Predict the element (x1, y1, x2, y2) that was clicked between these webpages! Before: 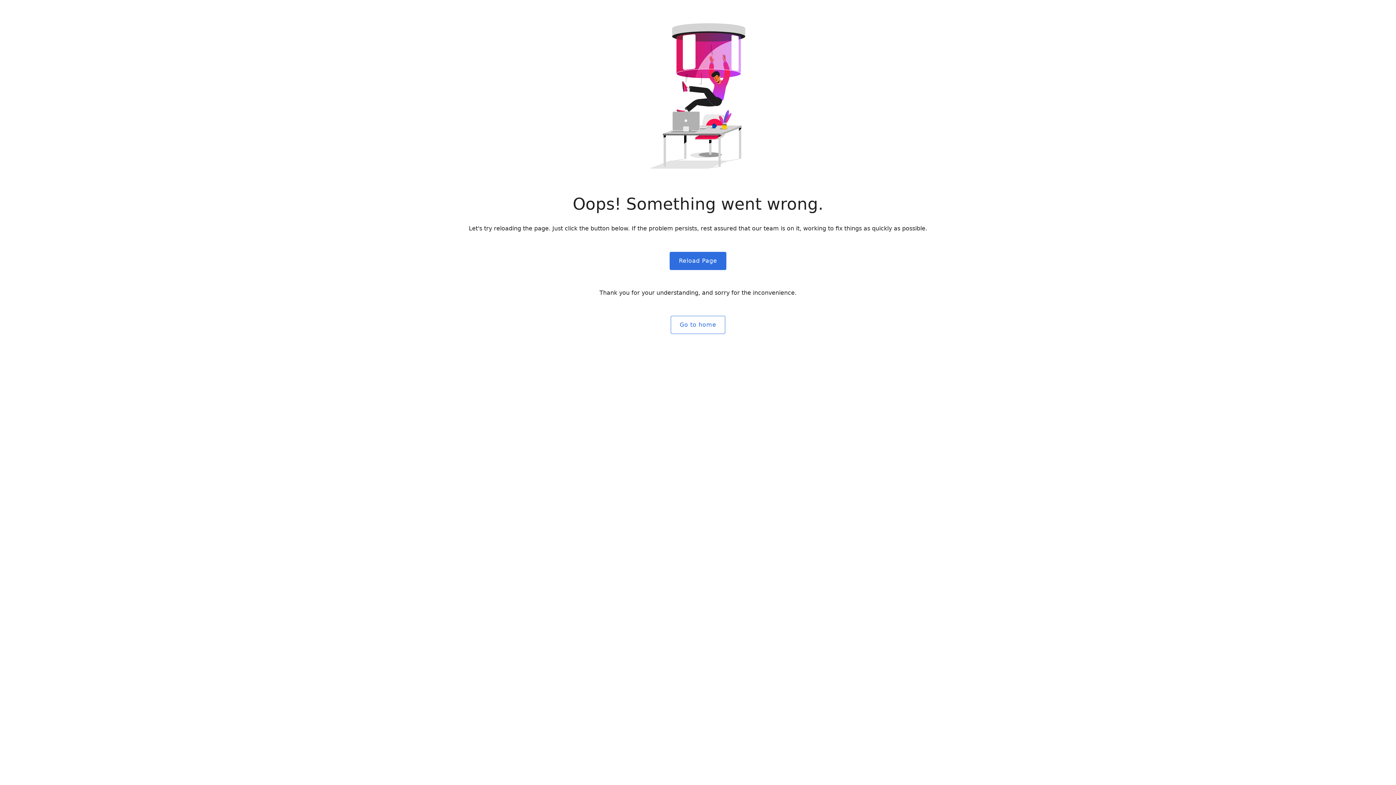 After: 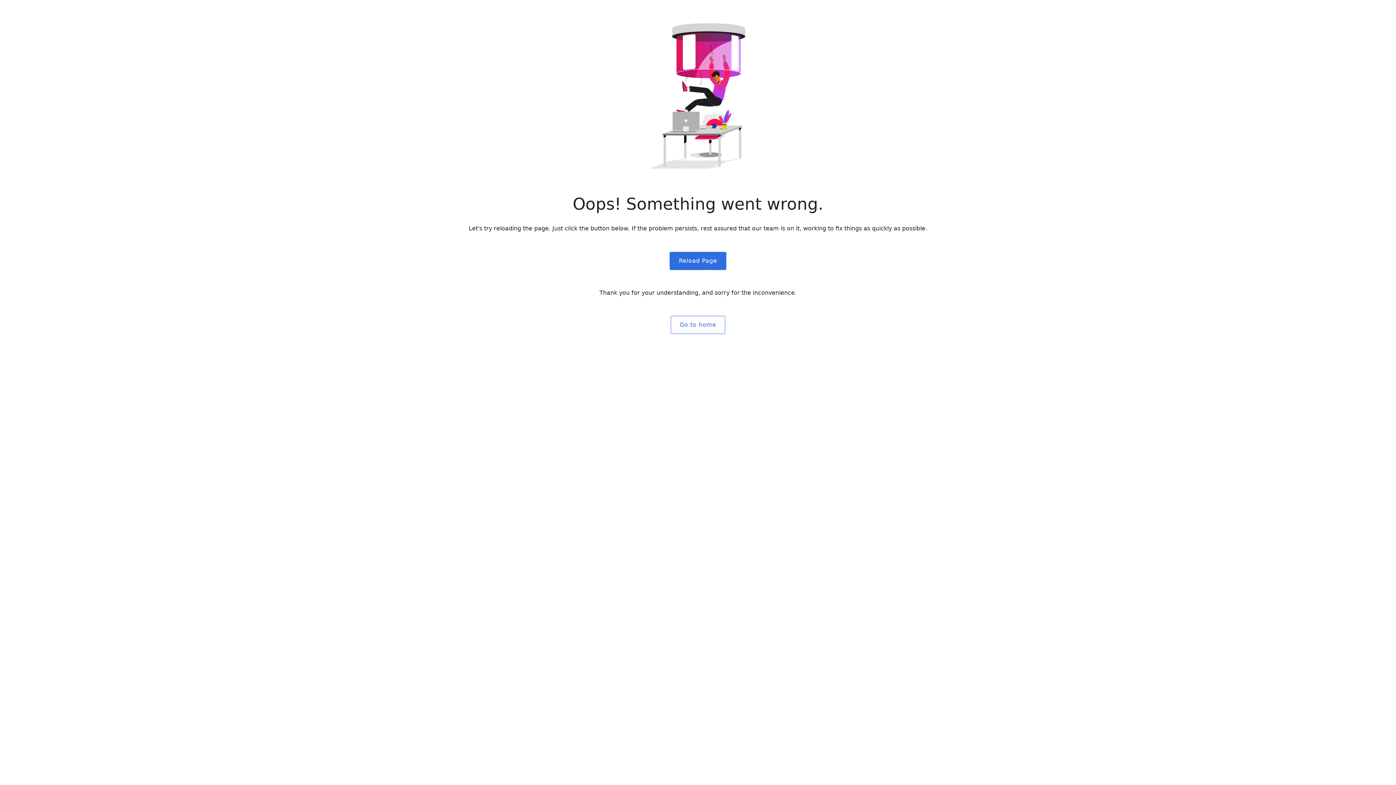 Action: bbox: (670, 315, 725, 334) label: Go to home